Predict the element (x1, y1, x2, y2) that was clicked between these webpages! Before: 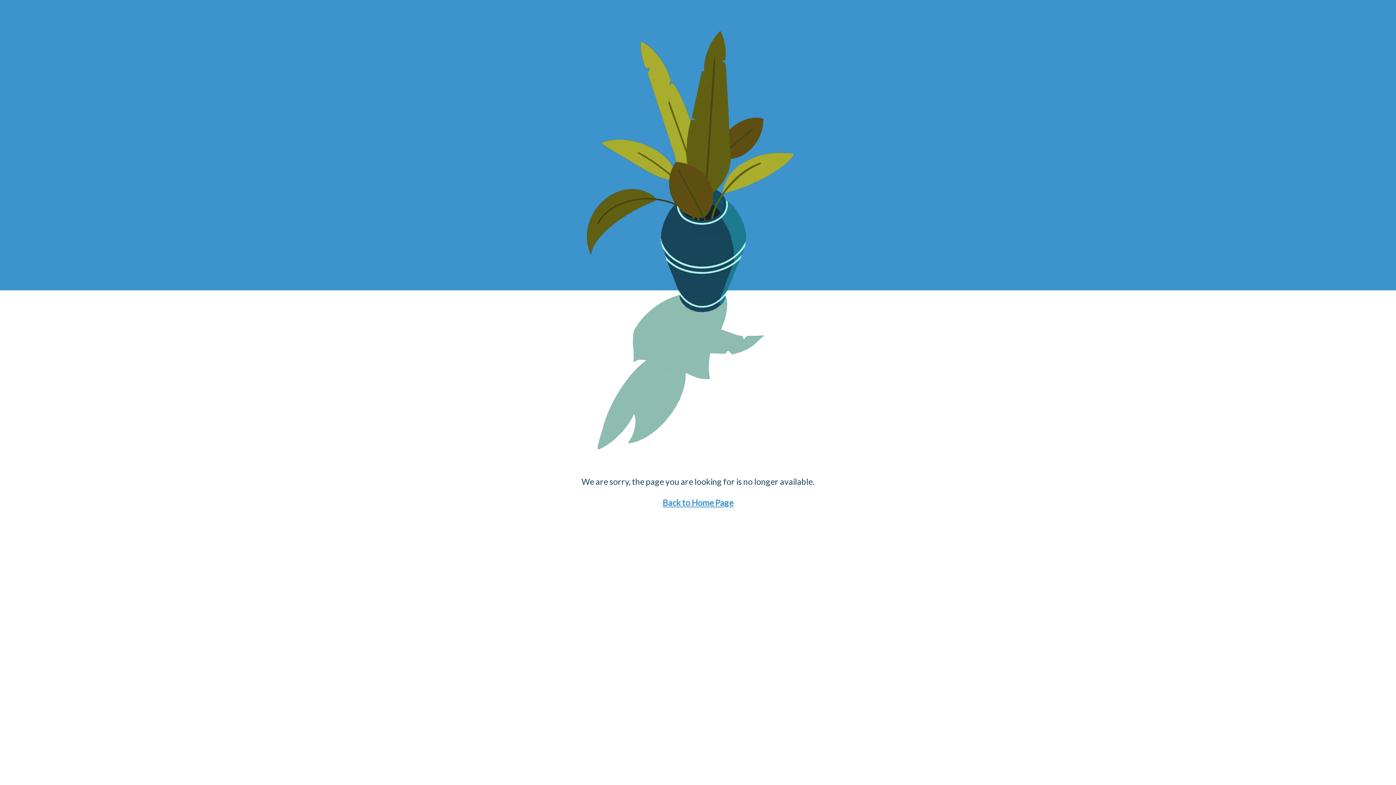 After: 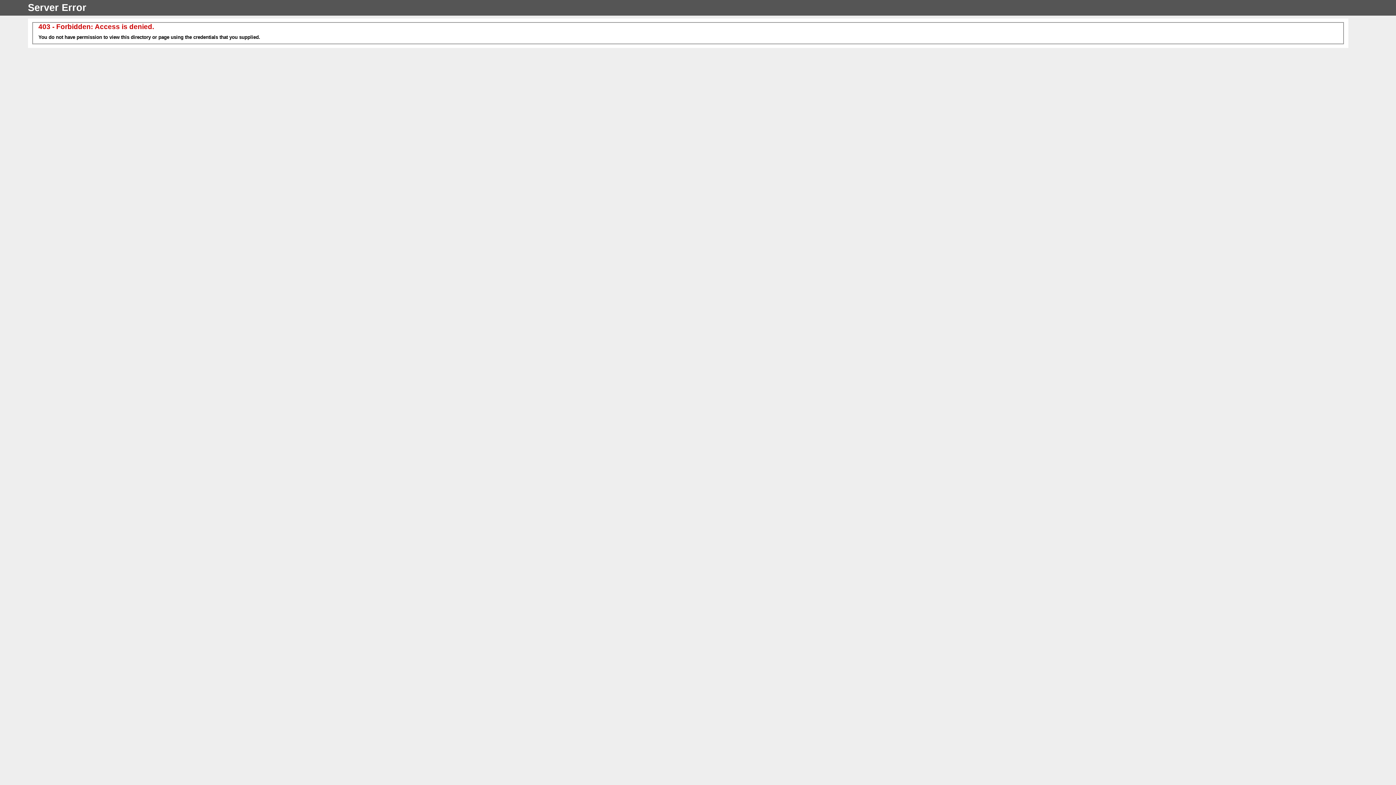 Action: bbox: (662, 497, 733, 508) label: Back to Home Page